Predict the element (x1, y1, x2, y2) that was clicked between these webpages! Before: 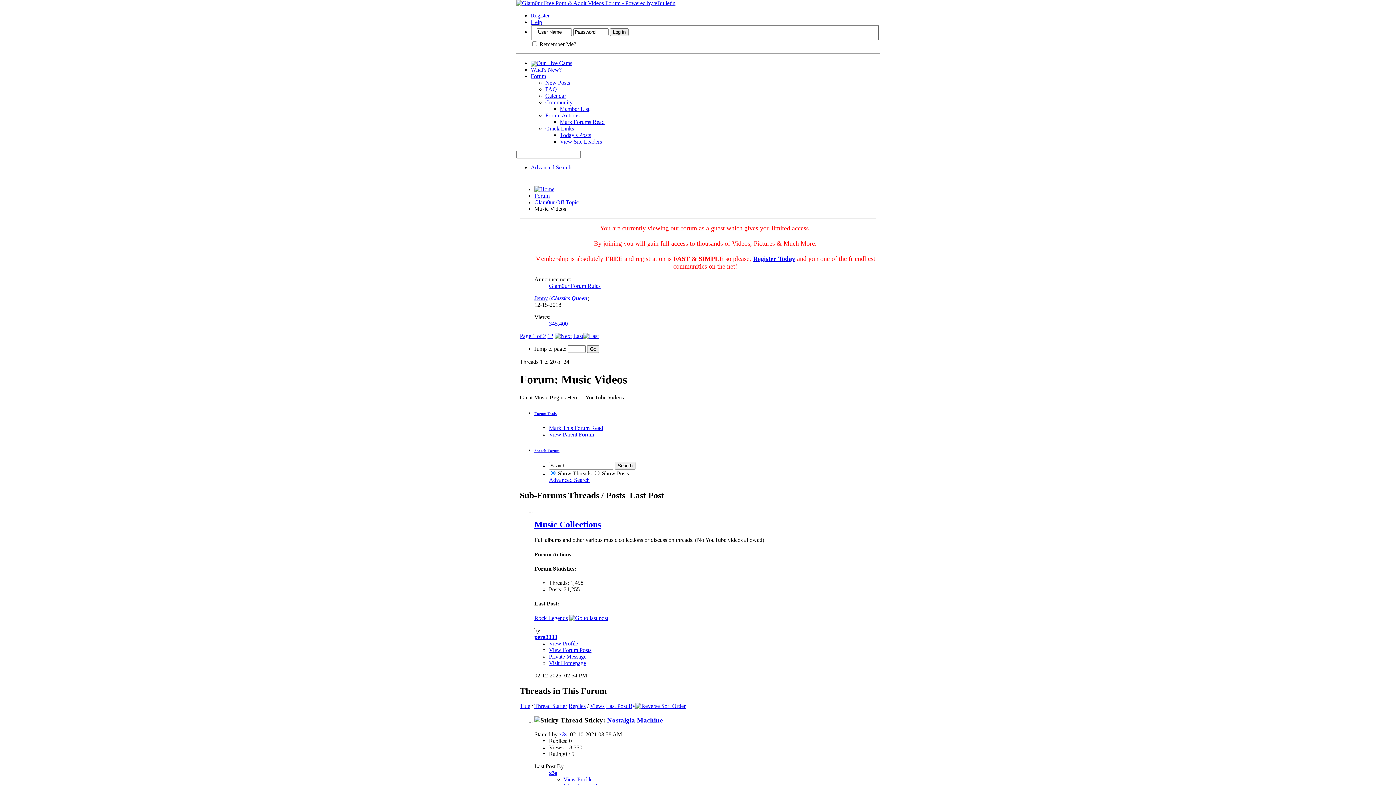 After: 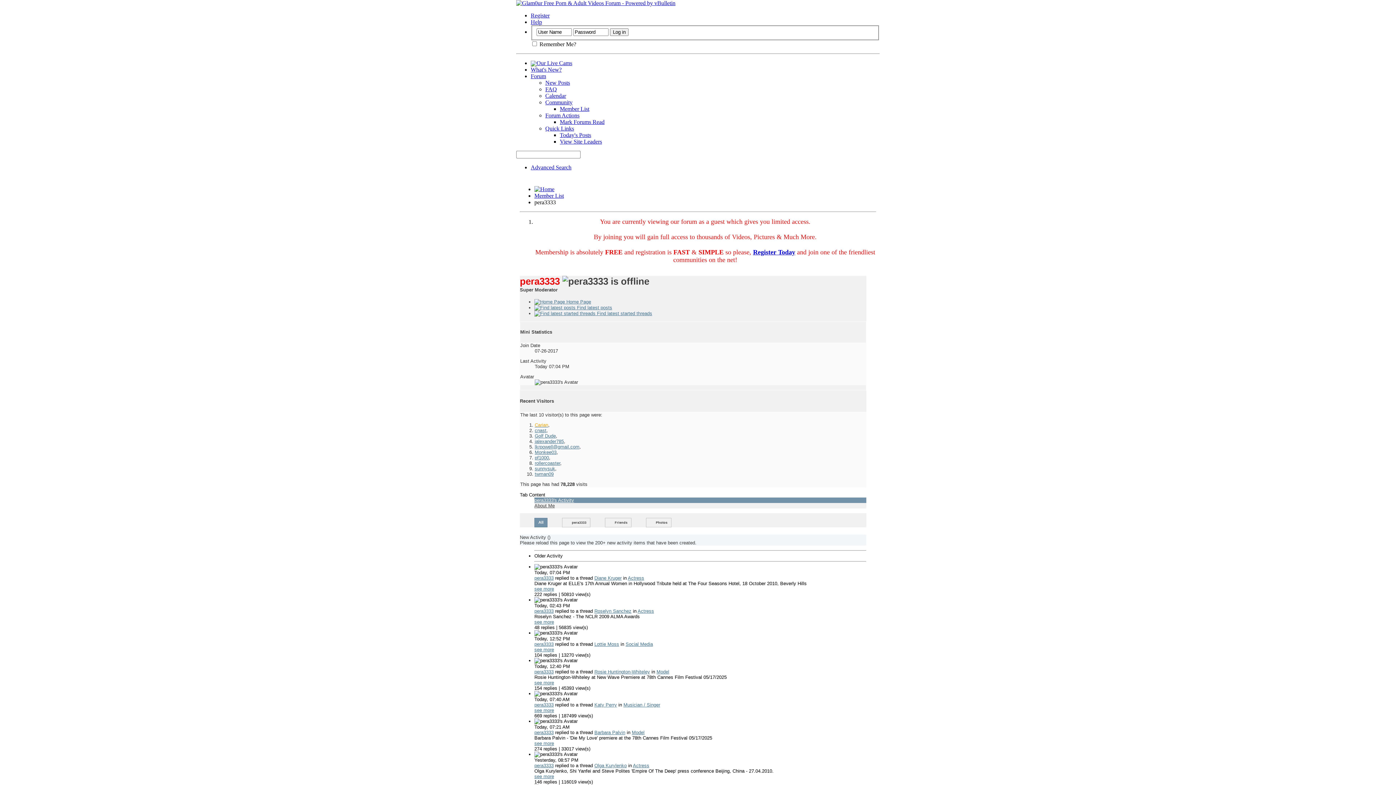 Action: label: pera3333 bbox: (534, 634, 557, 640)